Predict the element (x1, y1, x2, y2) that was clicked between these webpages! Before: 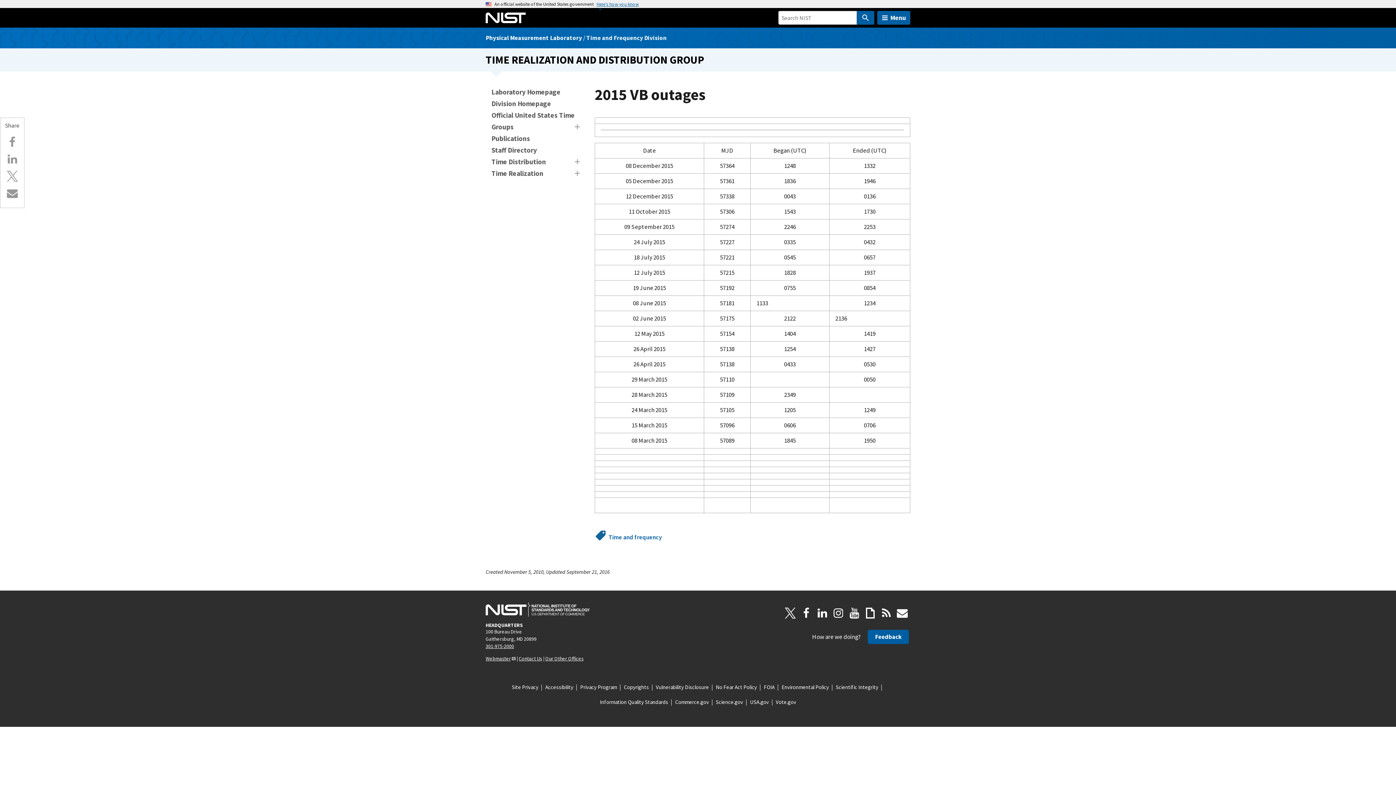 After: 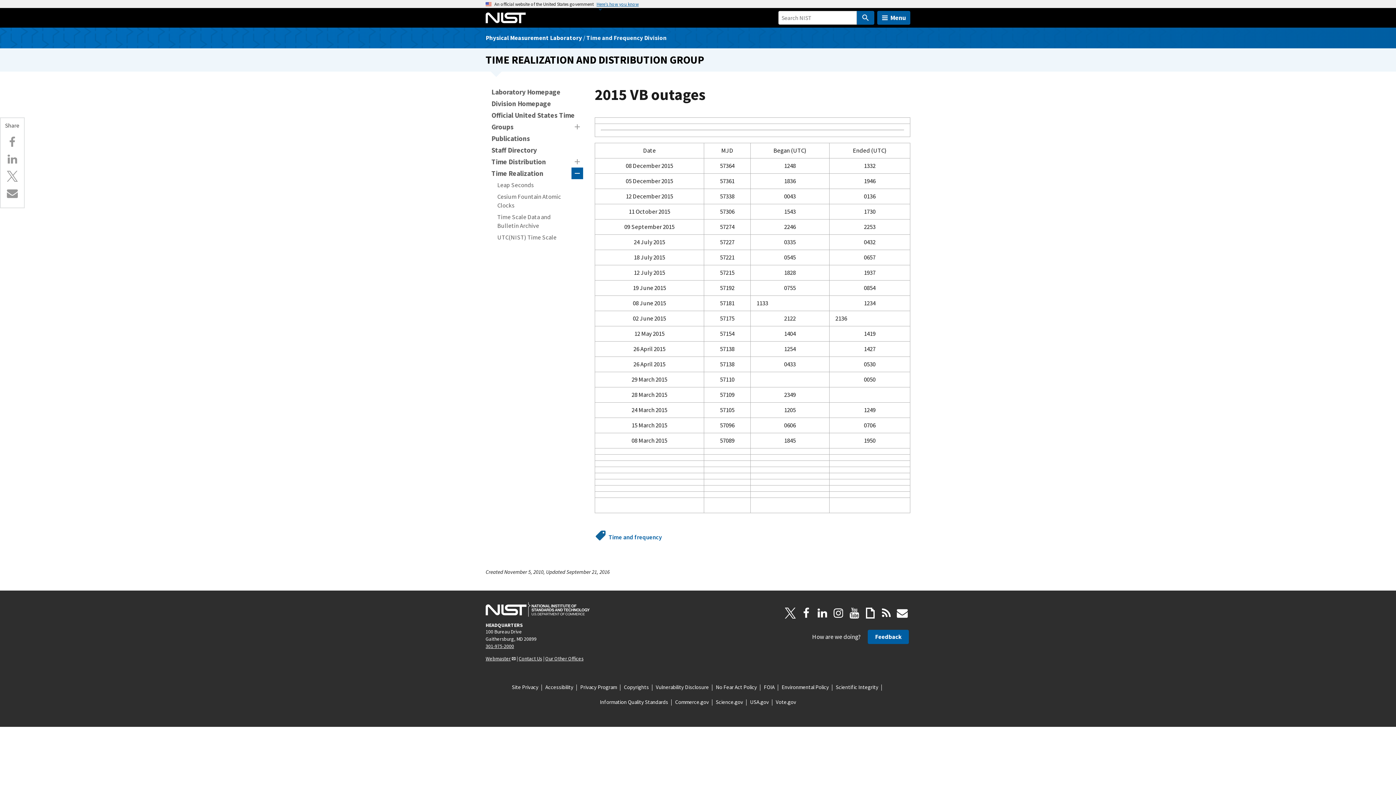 Action: label: Expand or Collapse bbox: (571, 167, 583, 179)